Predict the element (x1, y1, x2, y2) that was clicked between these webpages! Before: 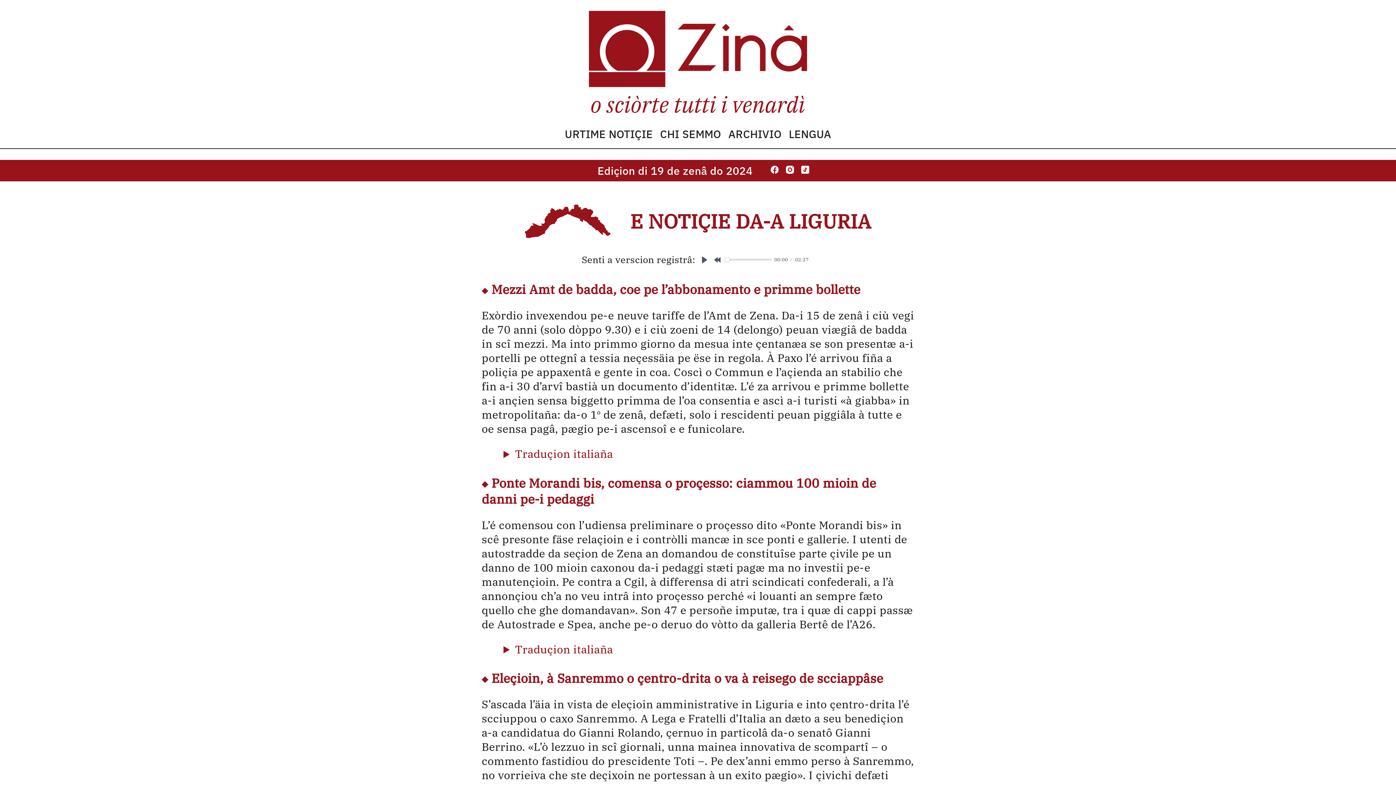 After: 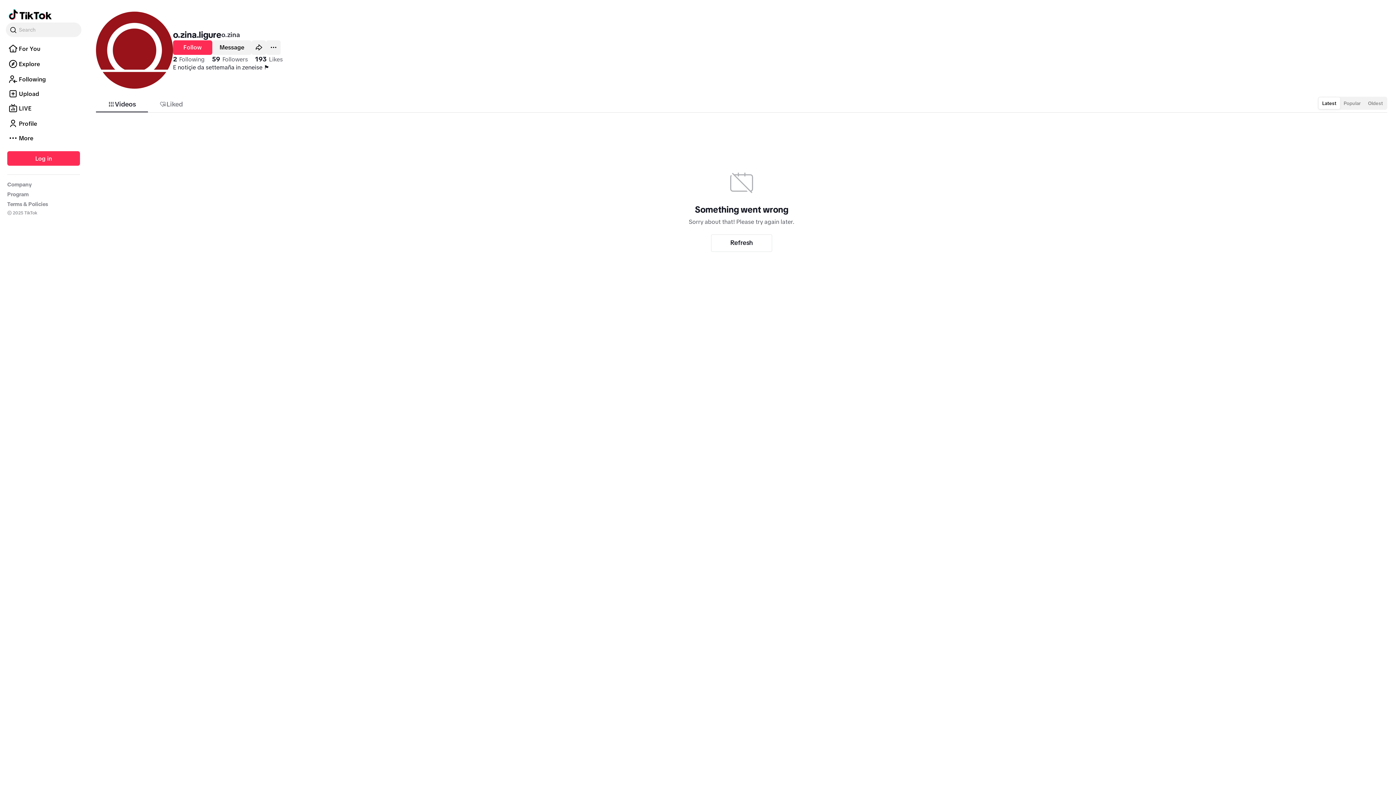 Action: bbox: (801, 166, 809, 180)